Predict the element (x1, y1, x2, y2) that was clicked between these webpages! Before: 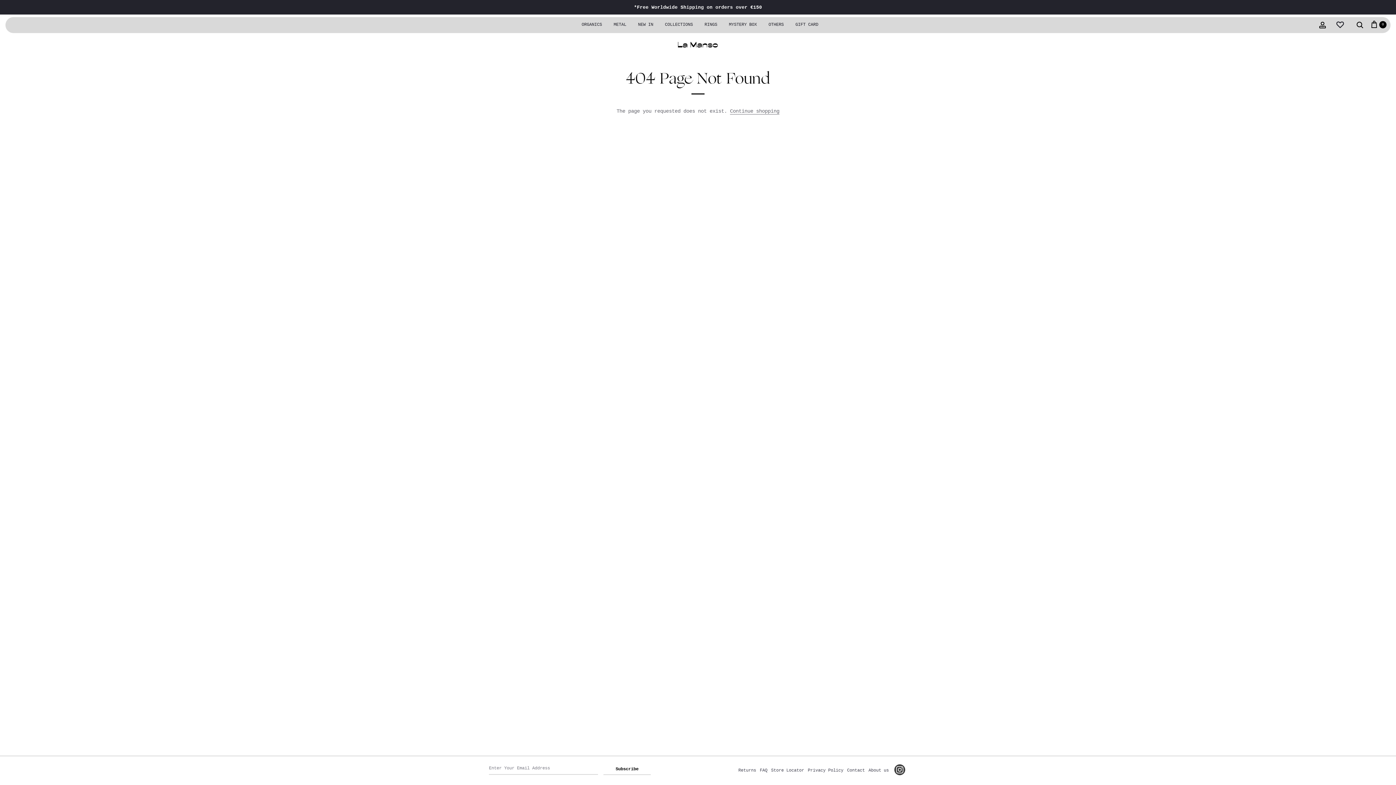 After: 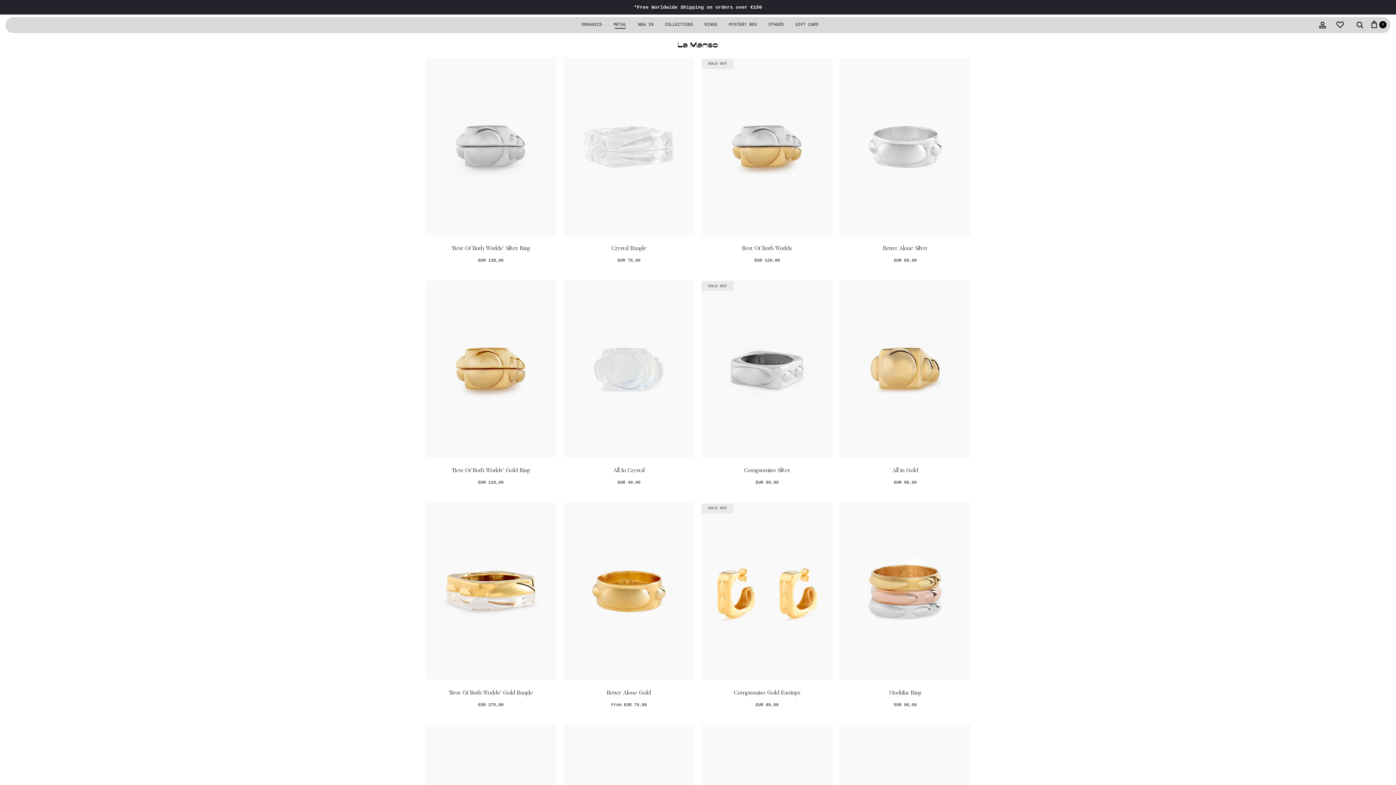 Action: bbox: (609, 21, 630, 28) label: METAL